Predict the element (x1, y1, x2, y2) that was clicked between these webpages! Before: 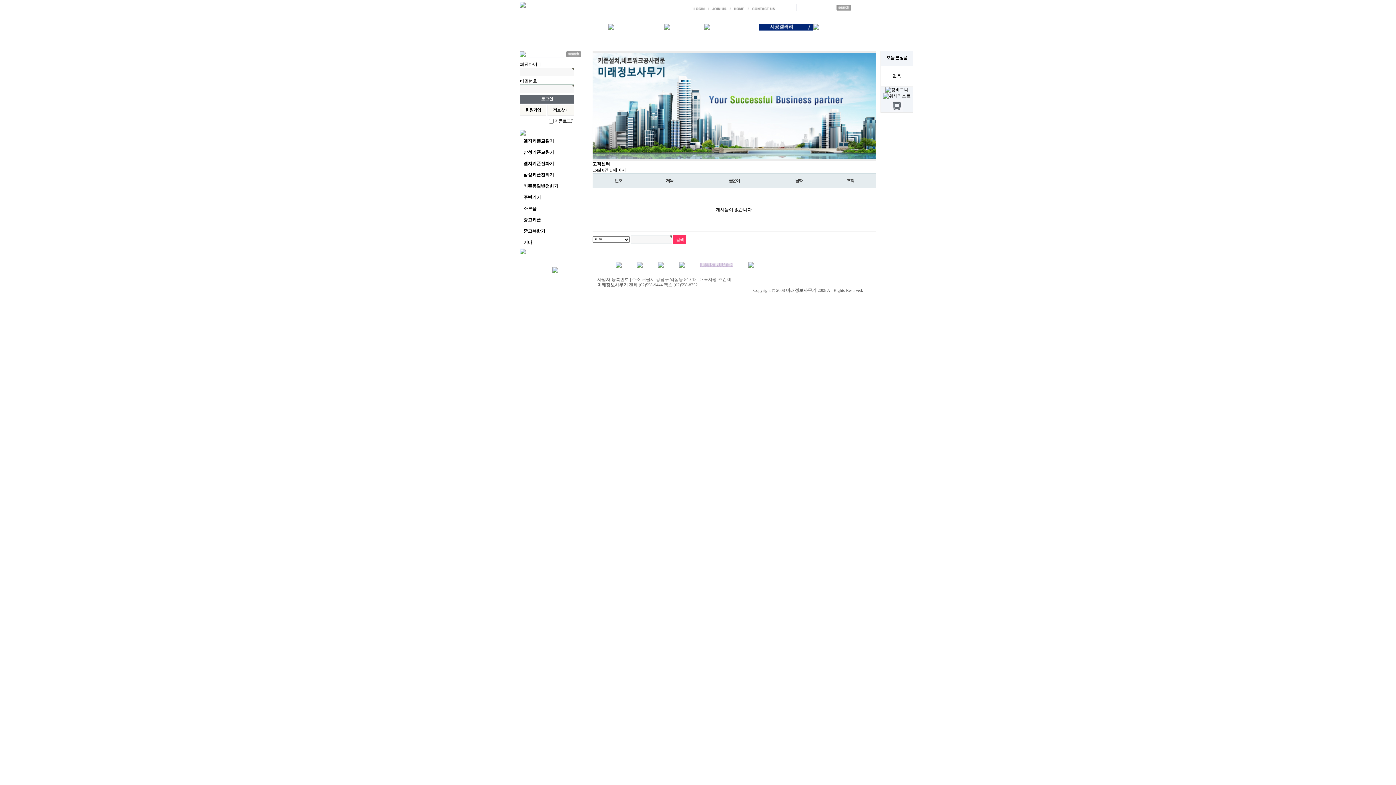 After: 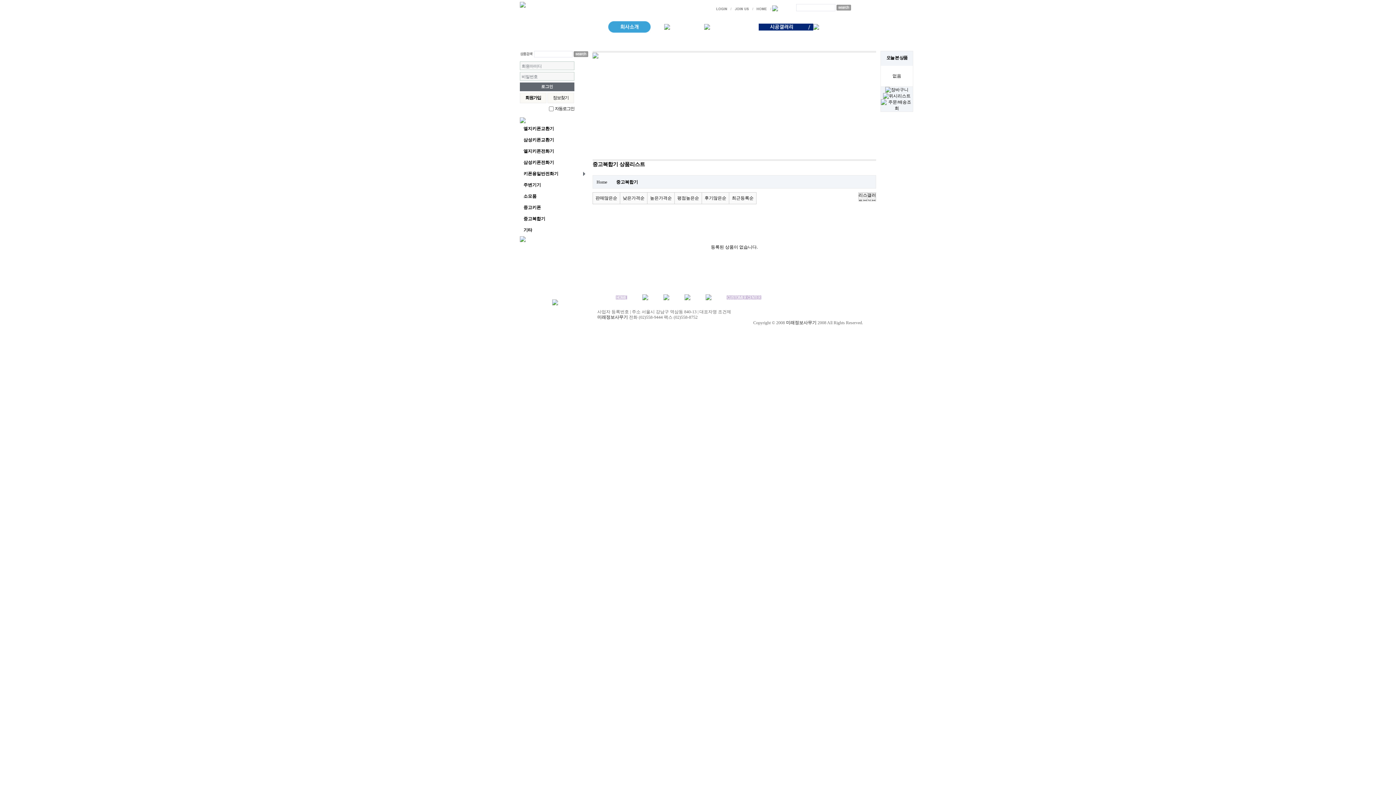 Action: bbox: (520, 225, 589, 237) label: 중고복합기